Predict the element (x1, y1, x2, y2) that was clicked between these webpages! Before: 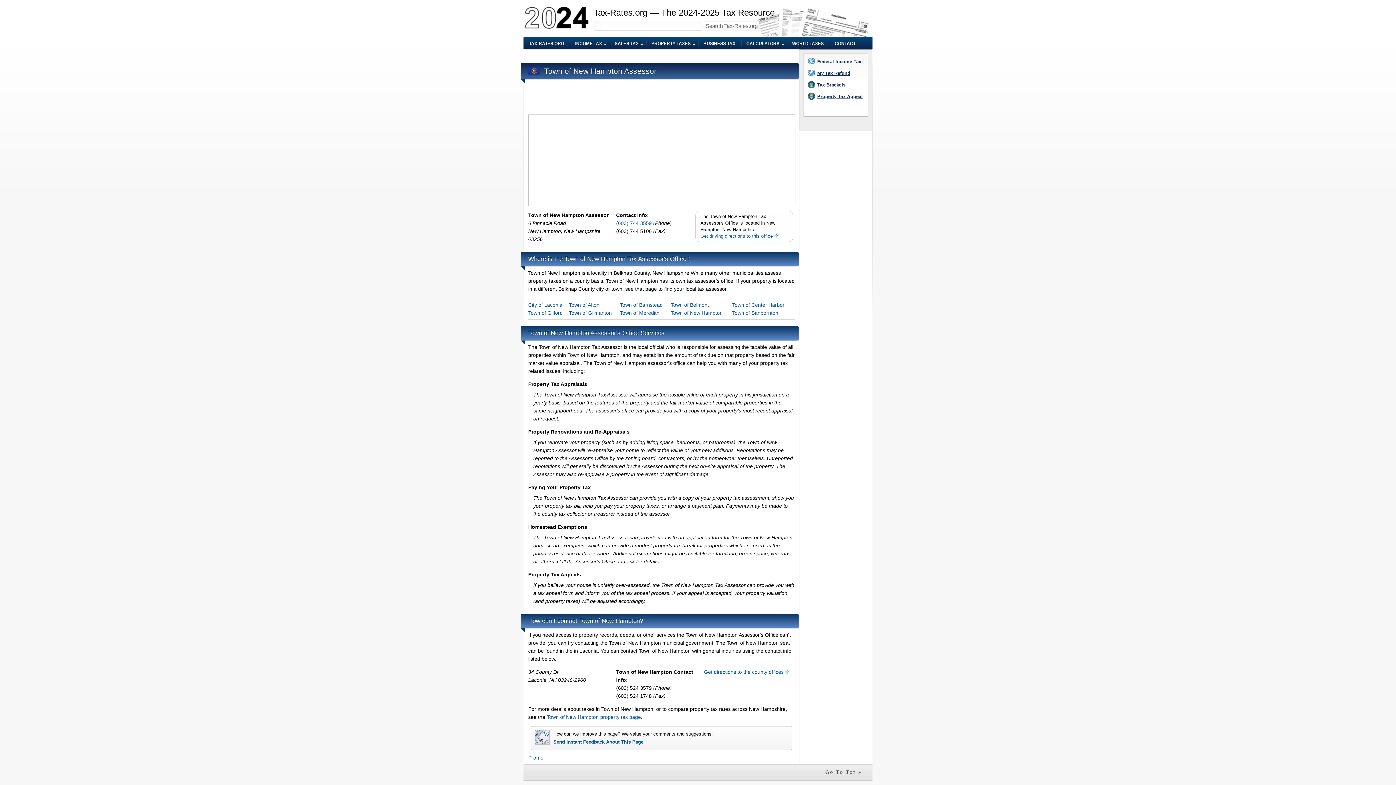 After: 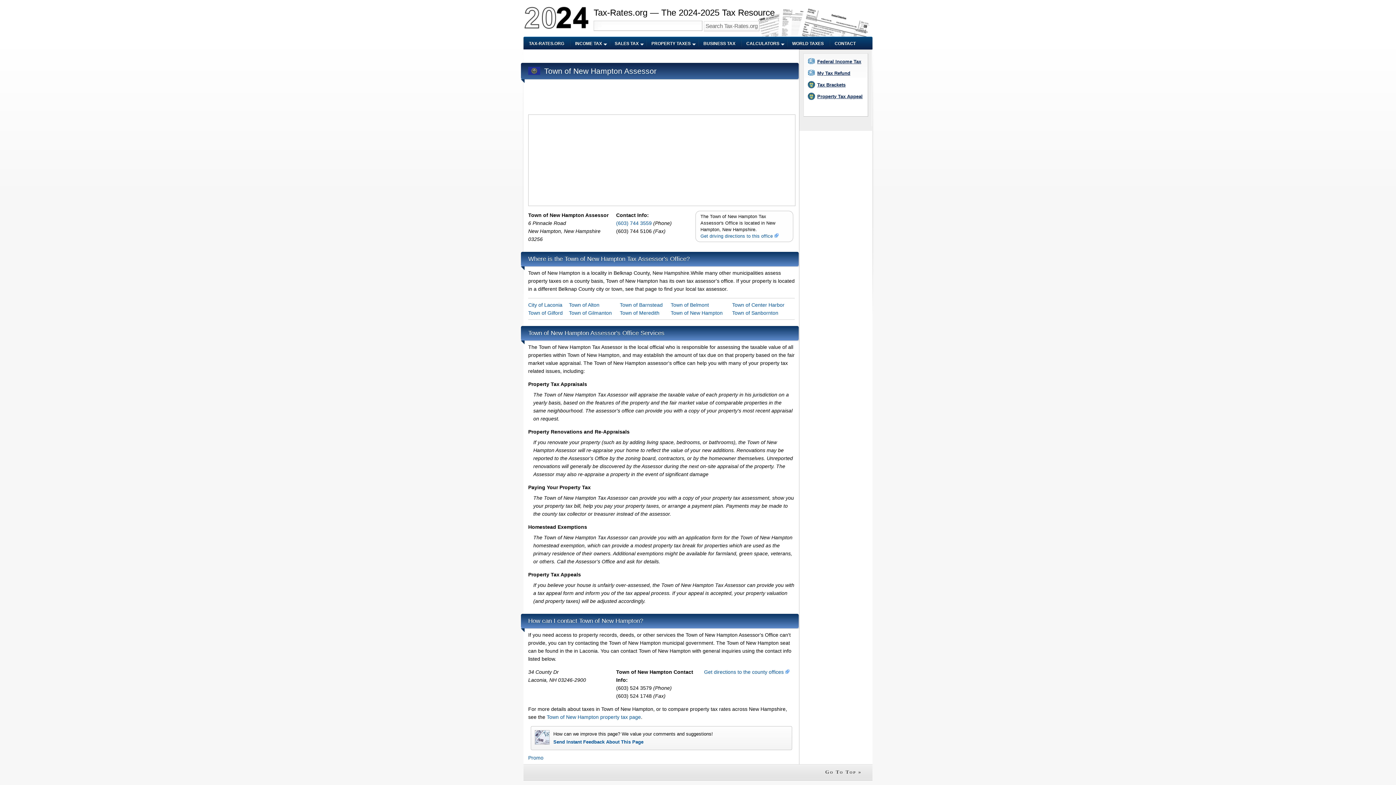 Action: bbox: (817, 93, 862, 99) label: Property Tax Appeal